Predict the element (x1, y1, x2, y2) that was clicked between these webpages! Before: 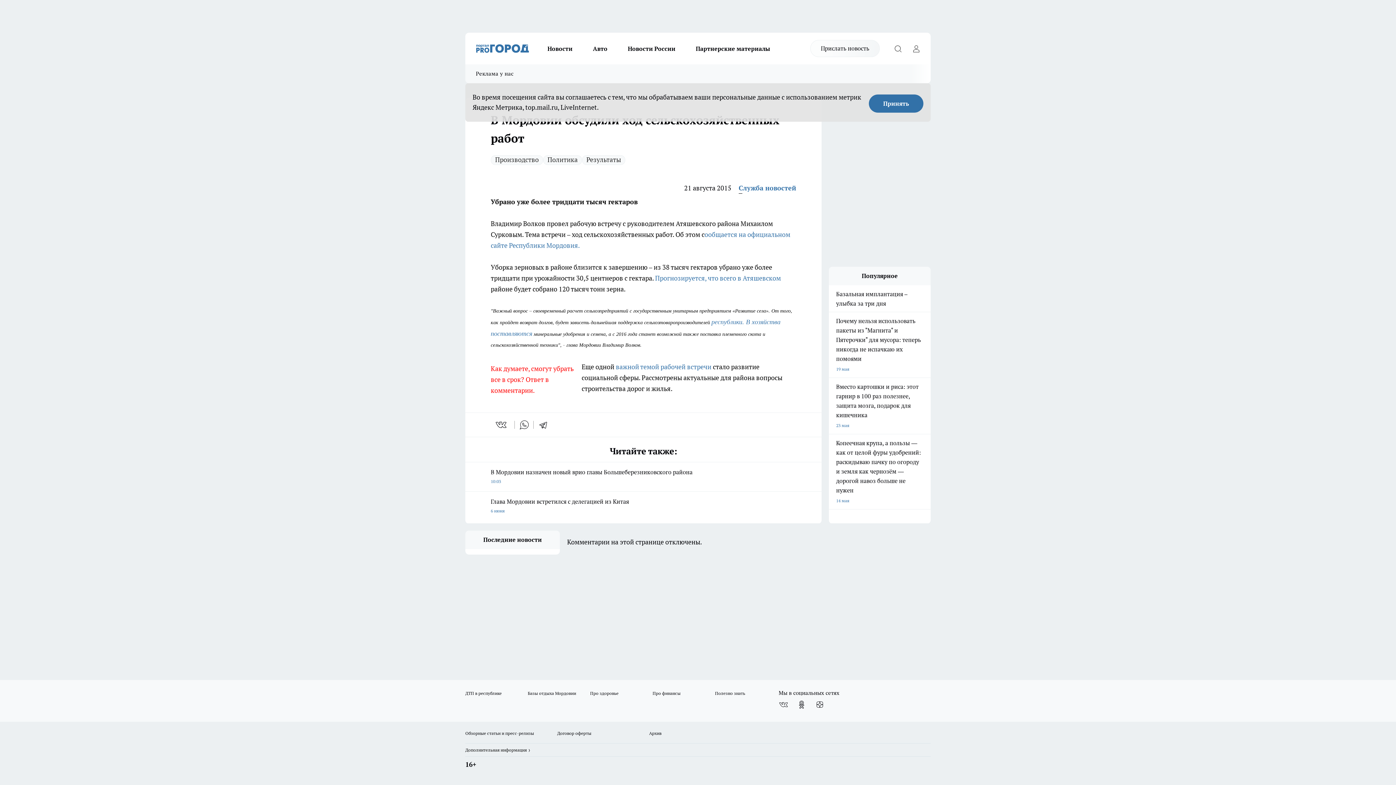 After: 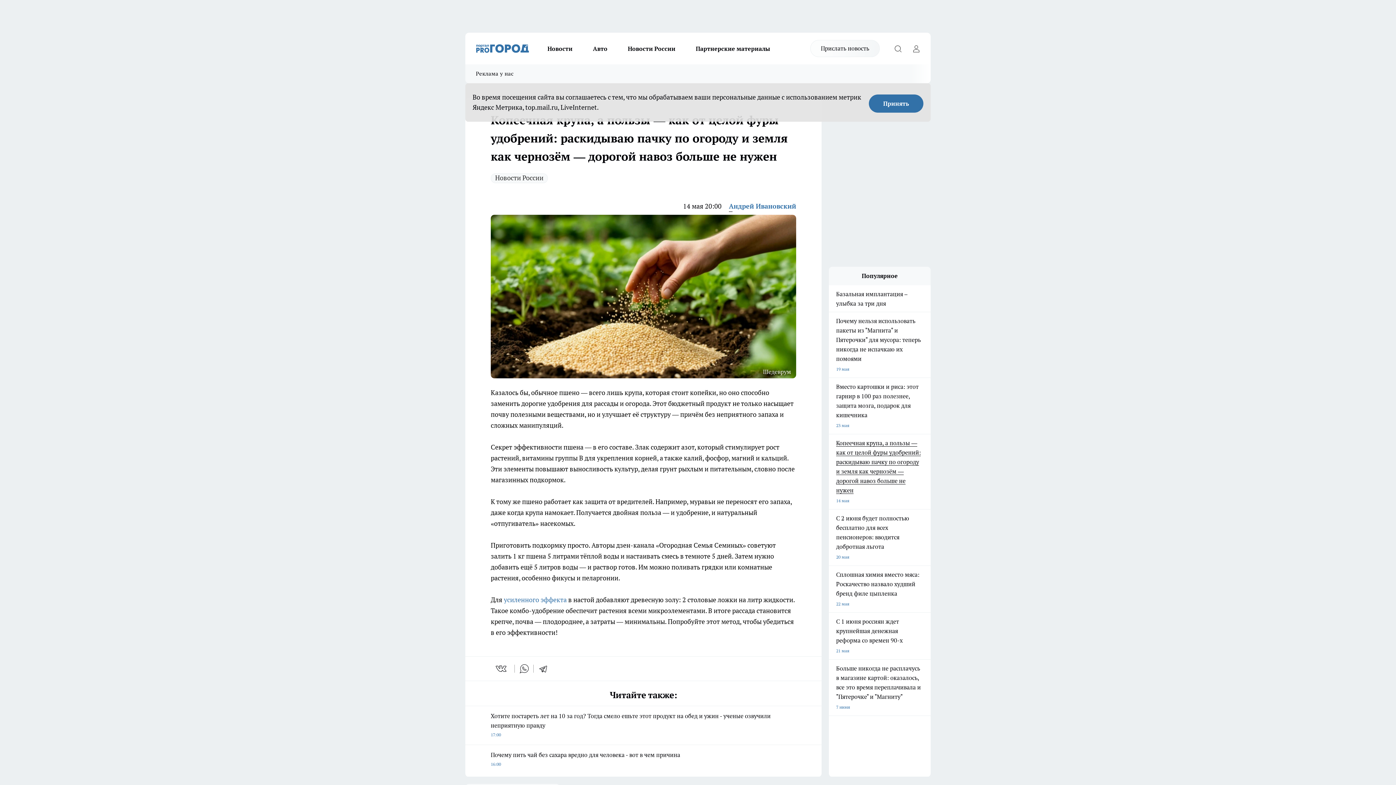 Action: bbox: (829, 438, 930, 505) label: Копеечная крупа, а пользы — как от целой фуры удобрений: раскидываю пачку по огороду и земля как чернозём — дорогой навоз больше не нужен
14 мая